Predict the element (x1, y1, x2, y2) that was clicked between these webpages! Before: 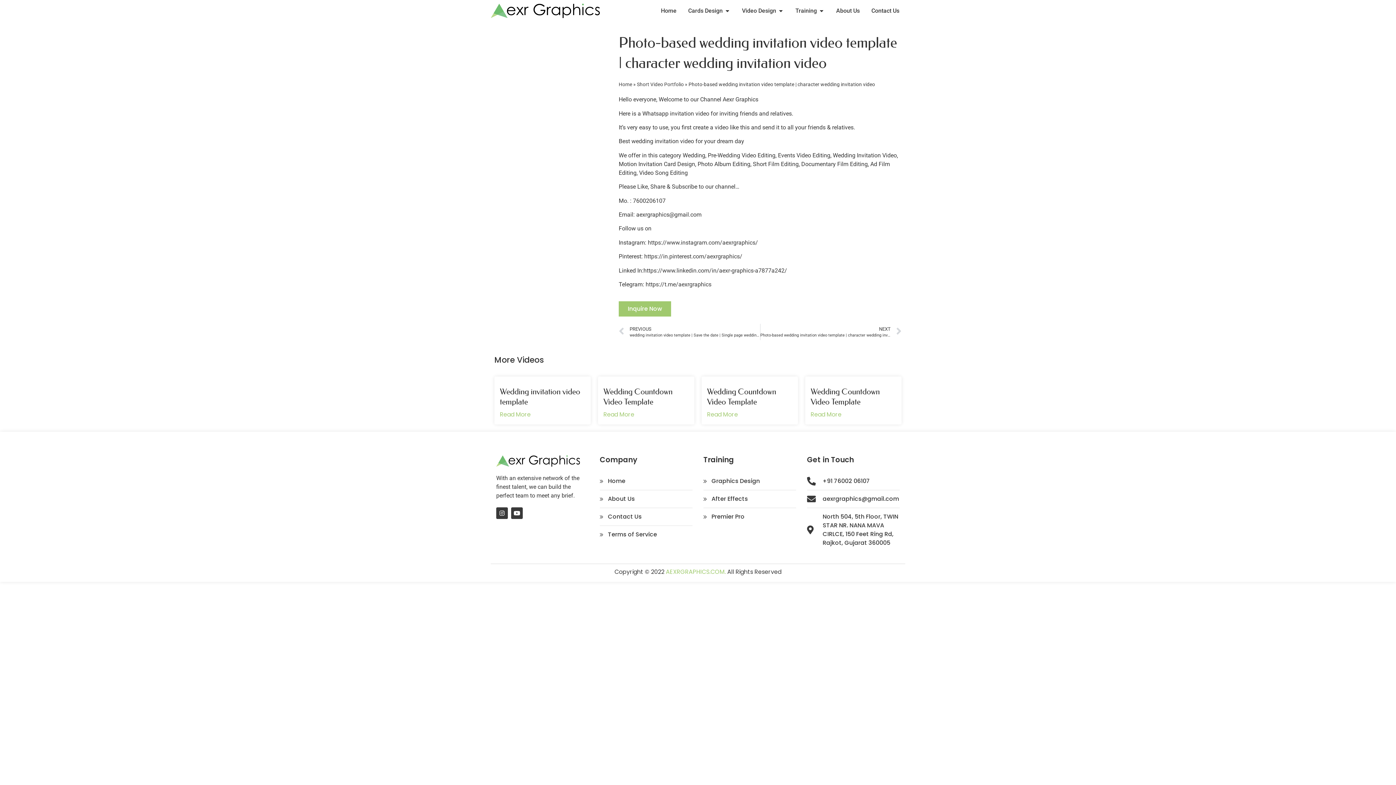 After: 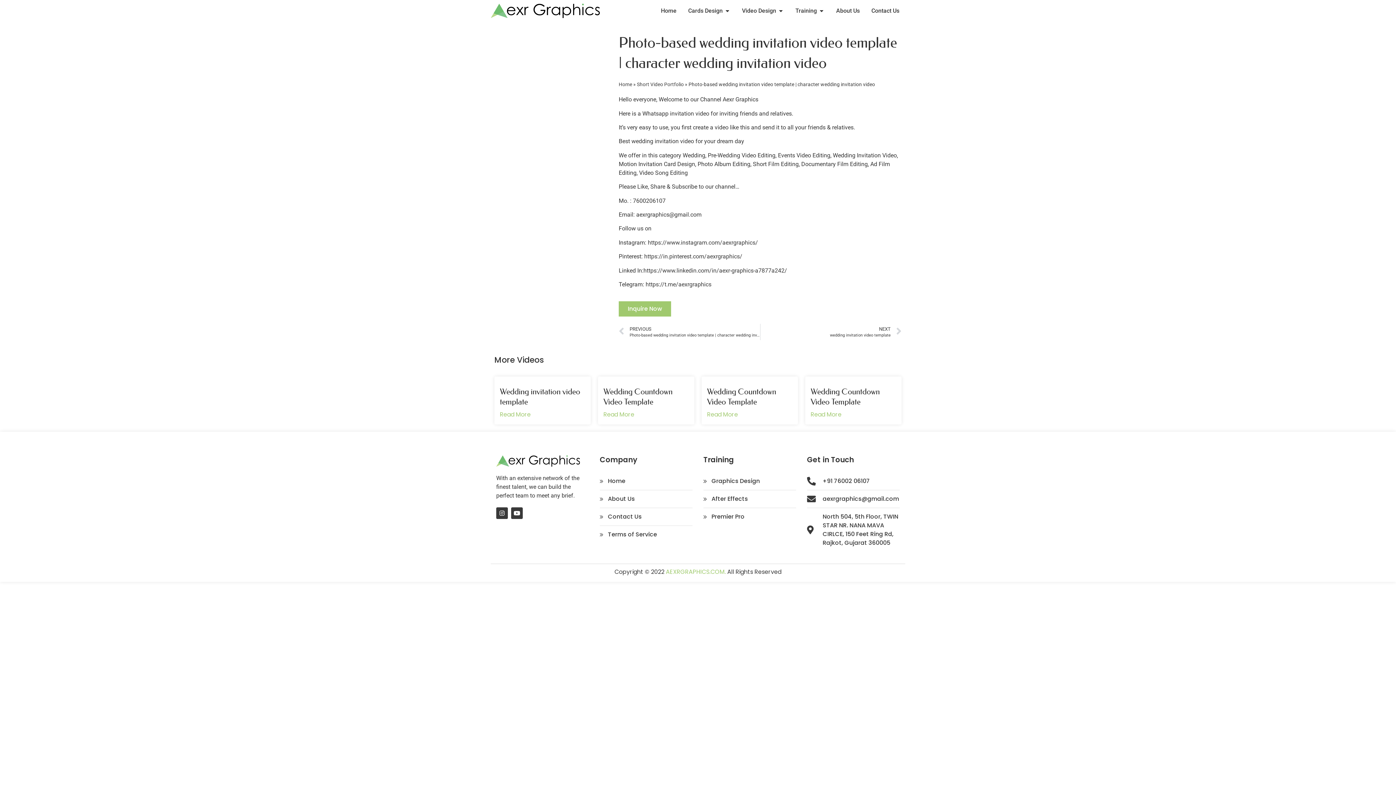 Action: bbox: (760, 324, 901, 340) label: NEXT
Photo-based wedding invitation video template | character wedding invitation video
Next